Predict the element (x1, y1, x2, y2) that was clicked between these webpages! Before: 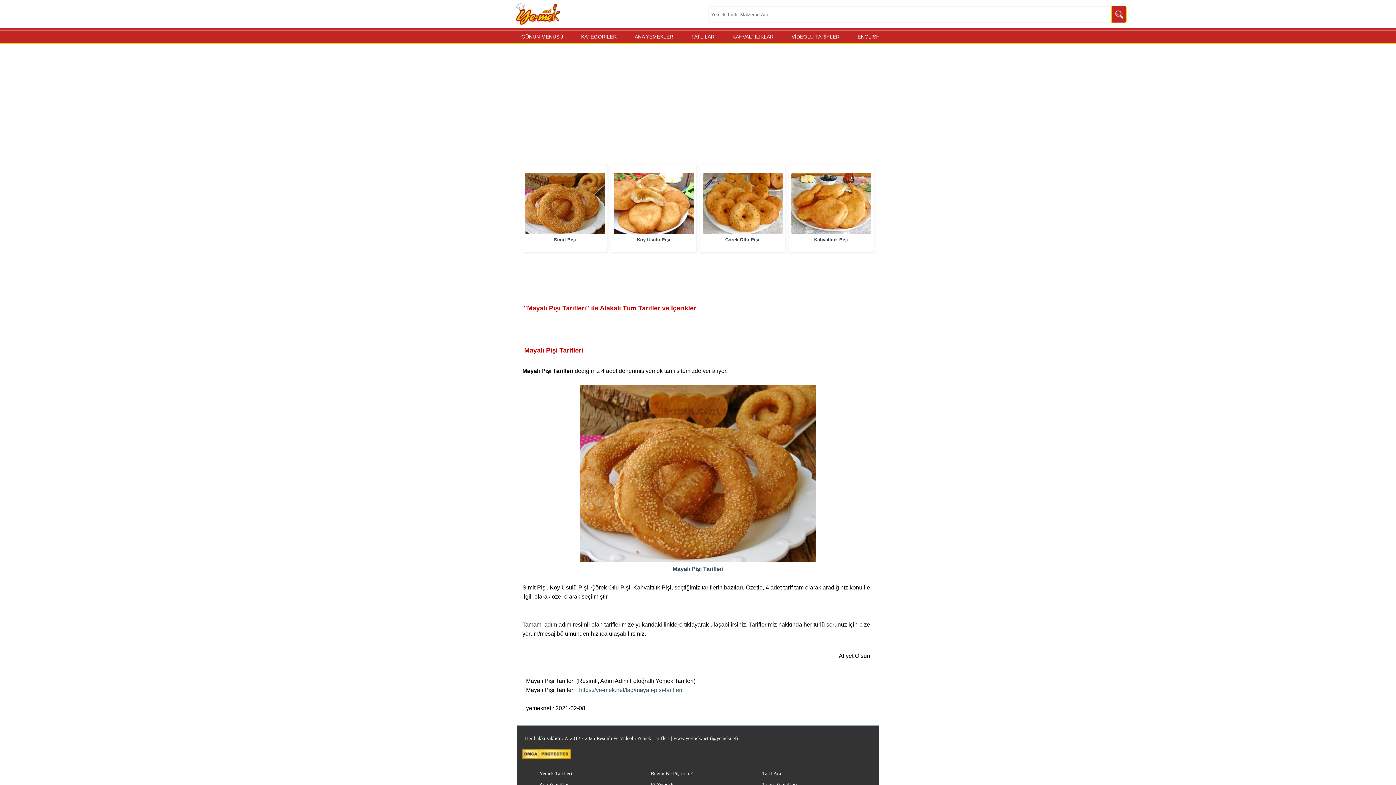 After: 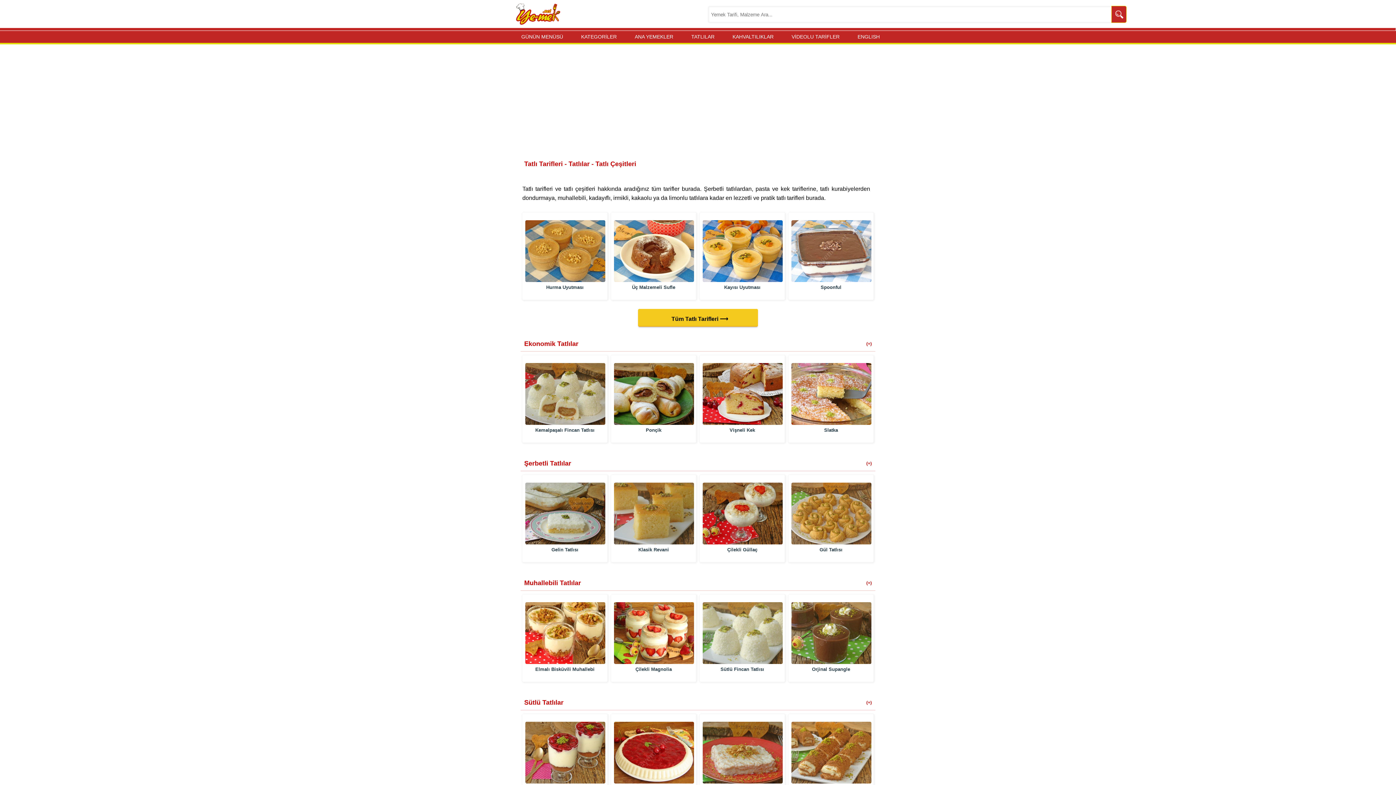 Action: bbox: (686, 30, 714, 42) label: TATLILAR